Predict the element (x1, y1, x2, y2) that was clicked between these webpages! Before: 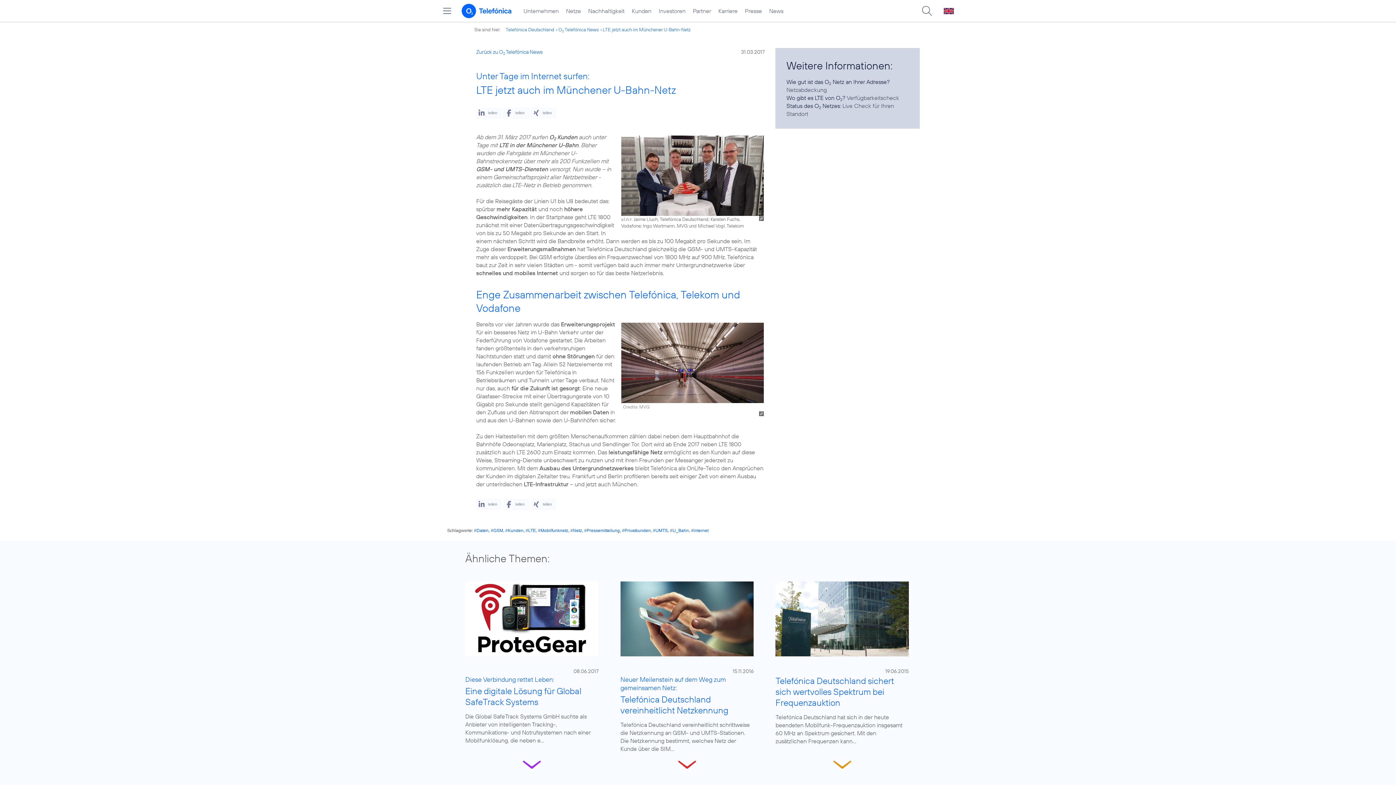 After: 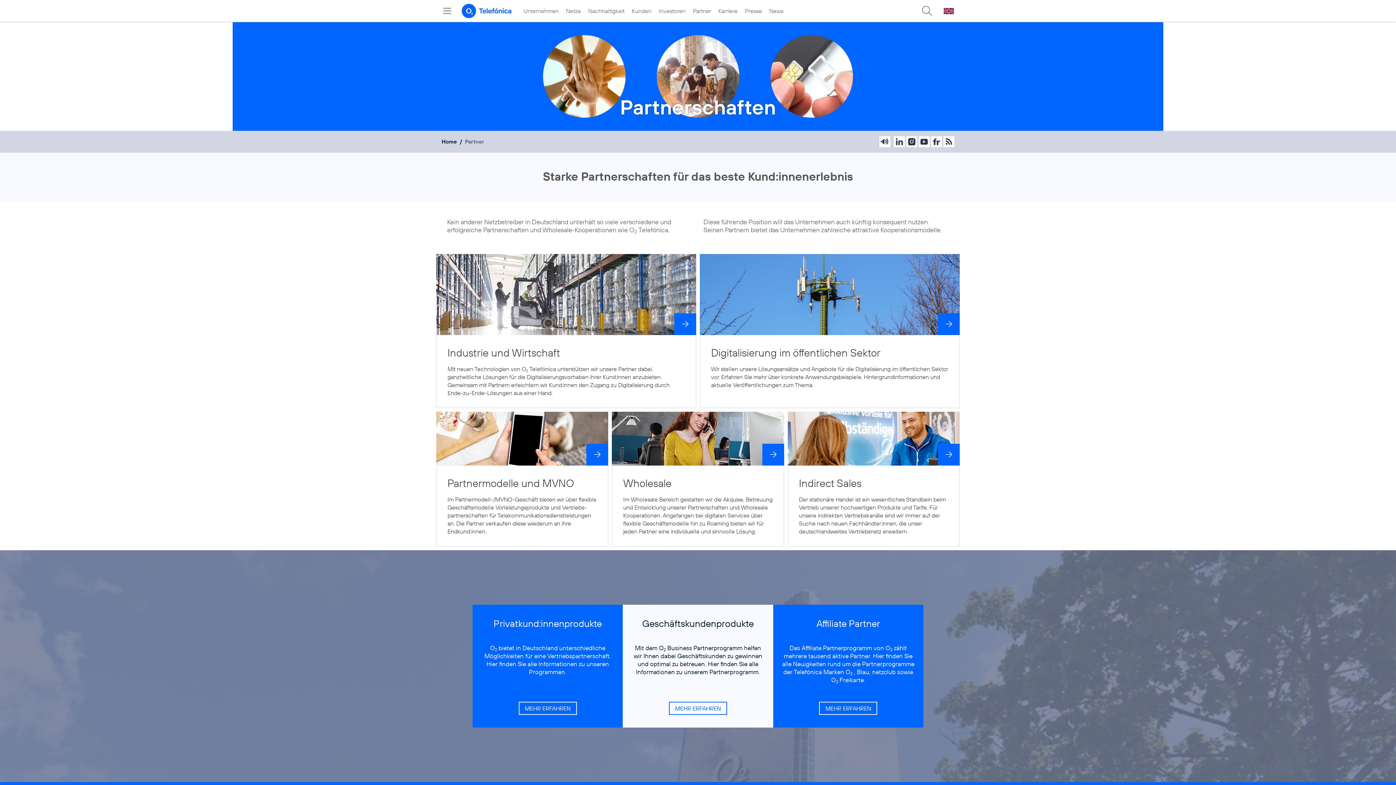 Action: bbox: (689, 0, 714, 21) label: Partner